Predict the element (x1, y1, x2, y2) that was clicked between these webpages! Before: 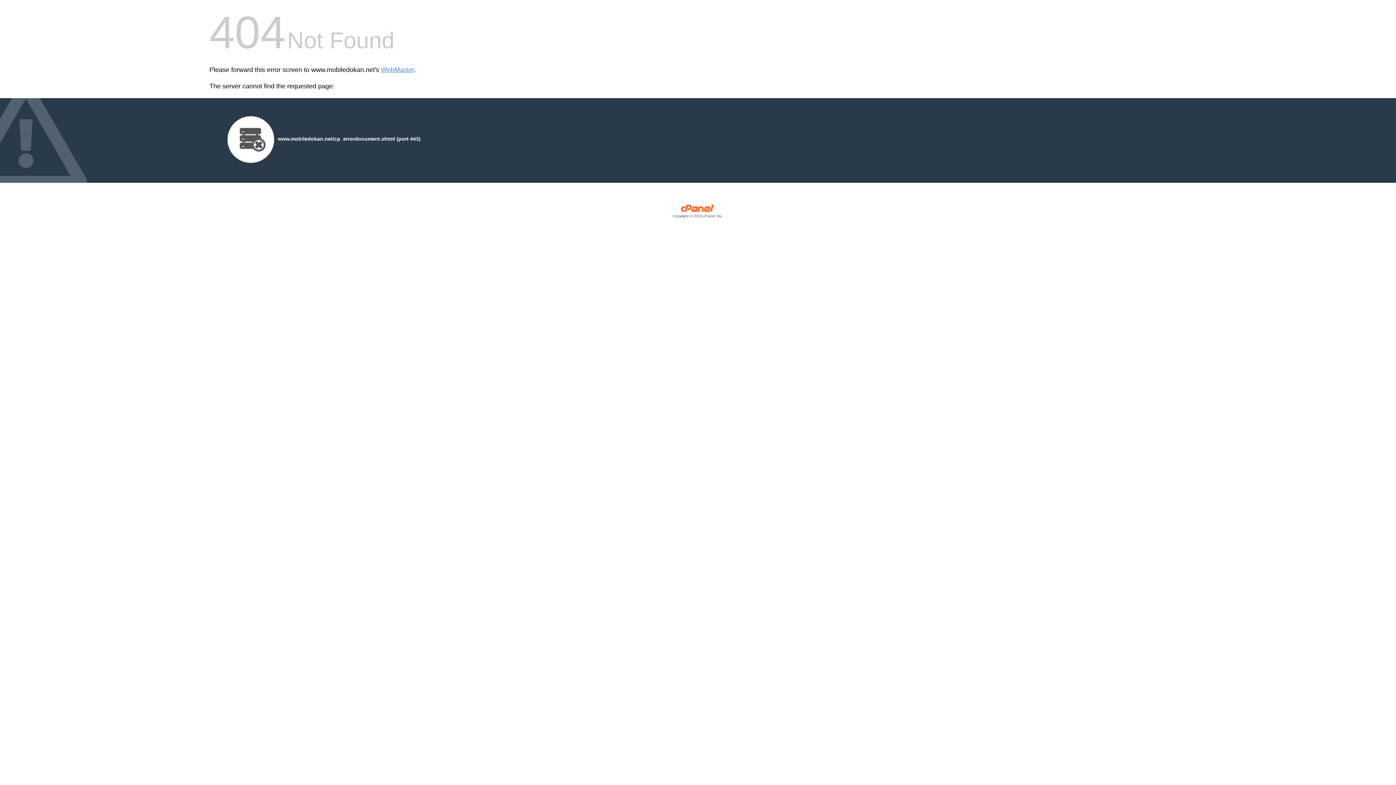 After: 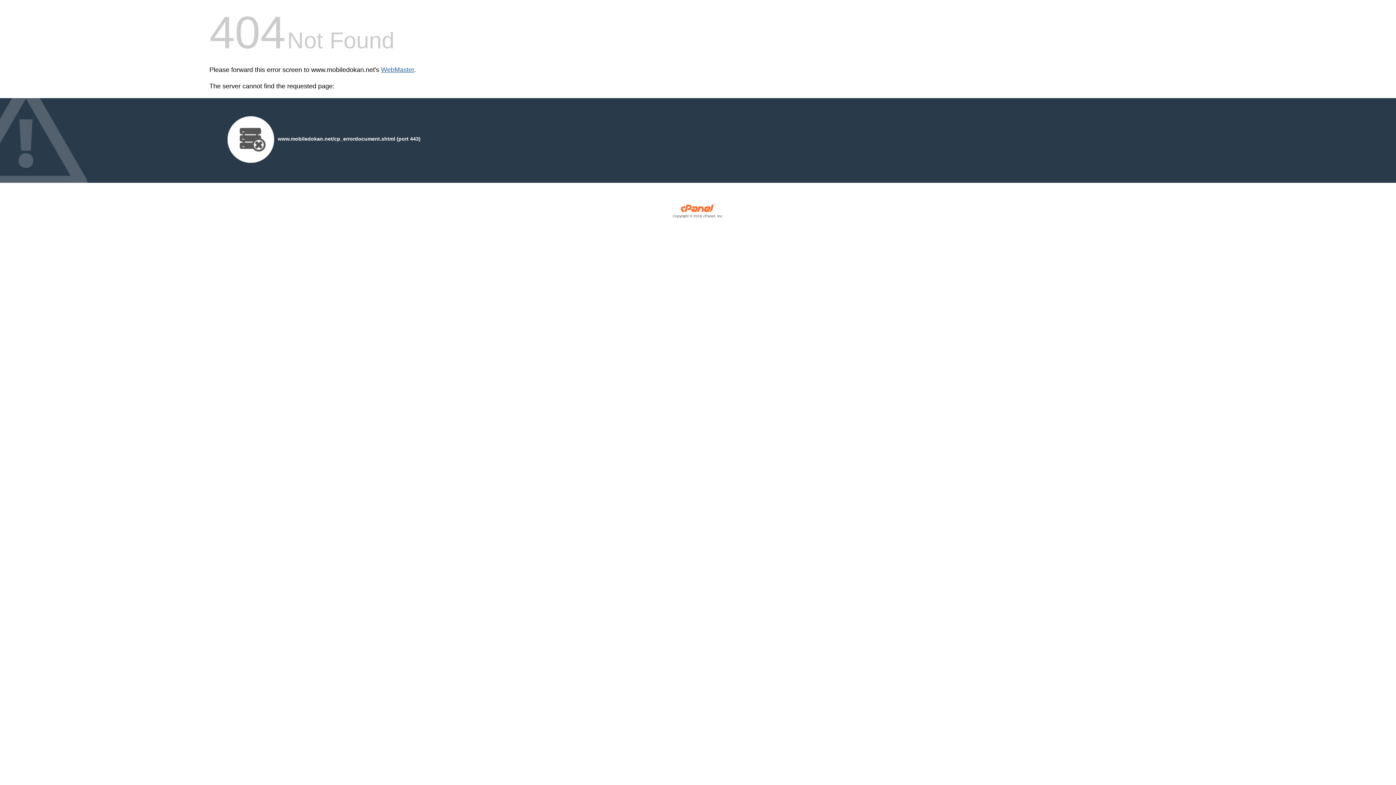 Action: label: WebMaster bbox: (381, 66, 414, 73)